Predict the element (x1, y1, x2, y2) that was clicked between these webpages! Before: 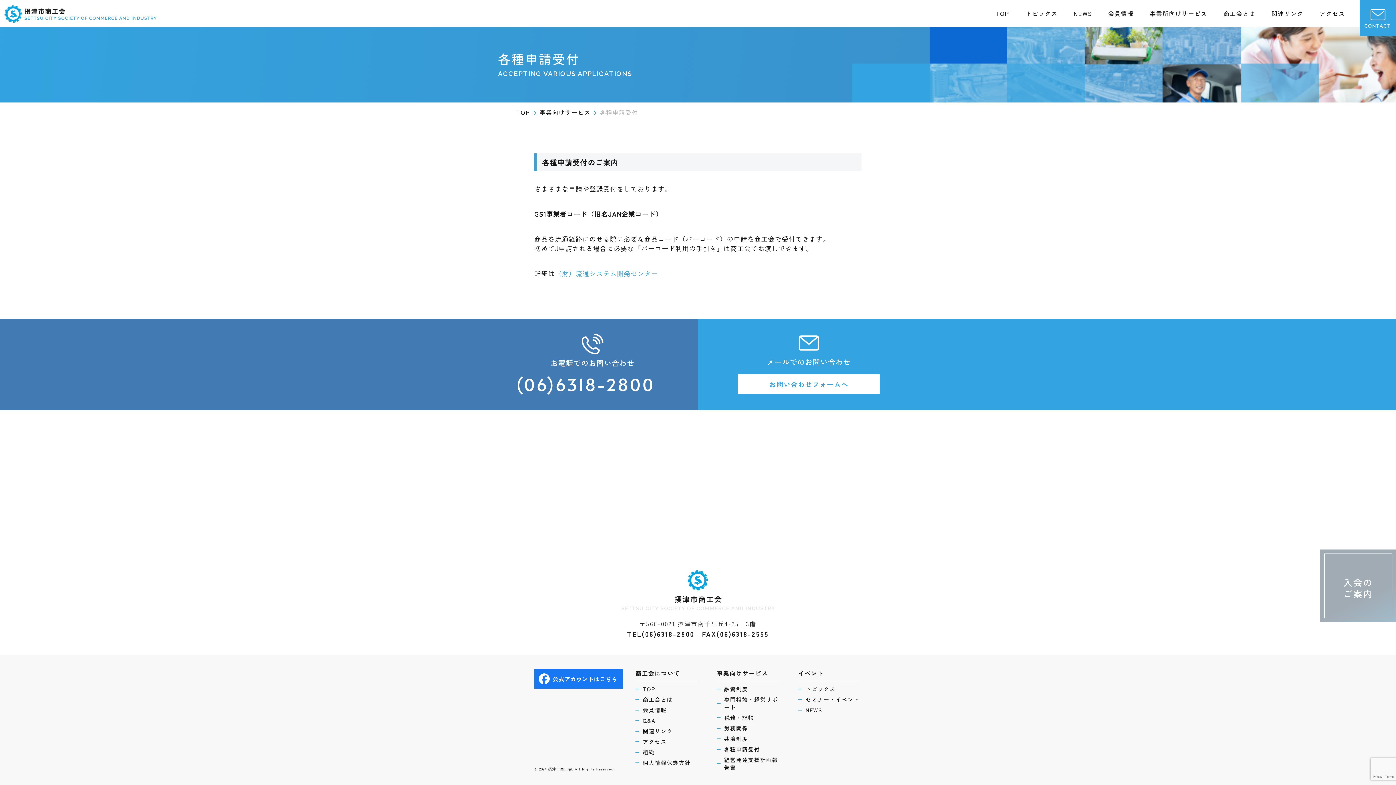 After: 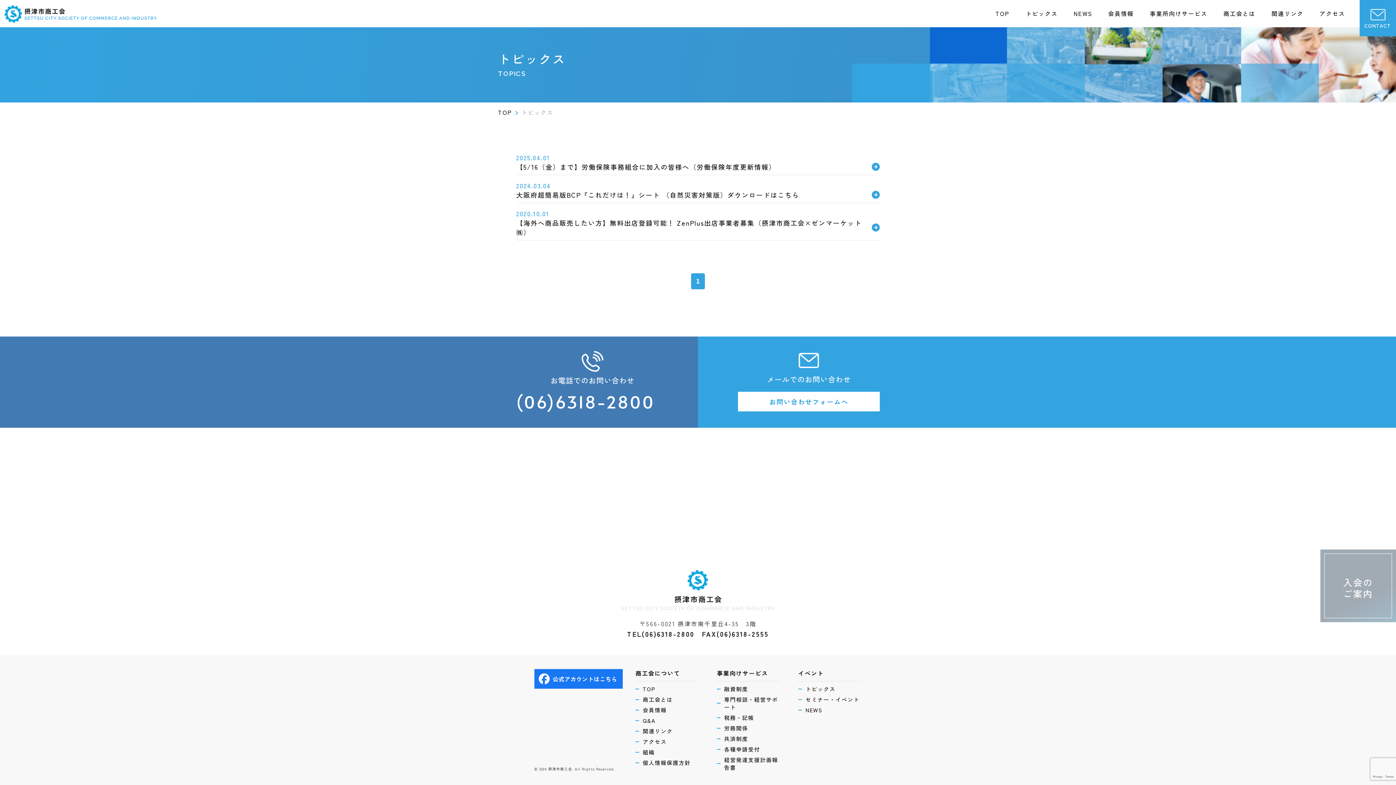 Action: label: トピックス bbox: (798, 685, 861, 693)